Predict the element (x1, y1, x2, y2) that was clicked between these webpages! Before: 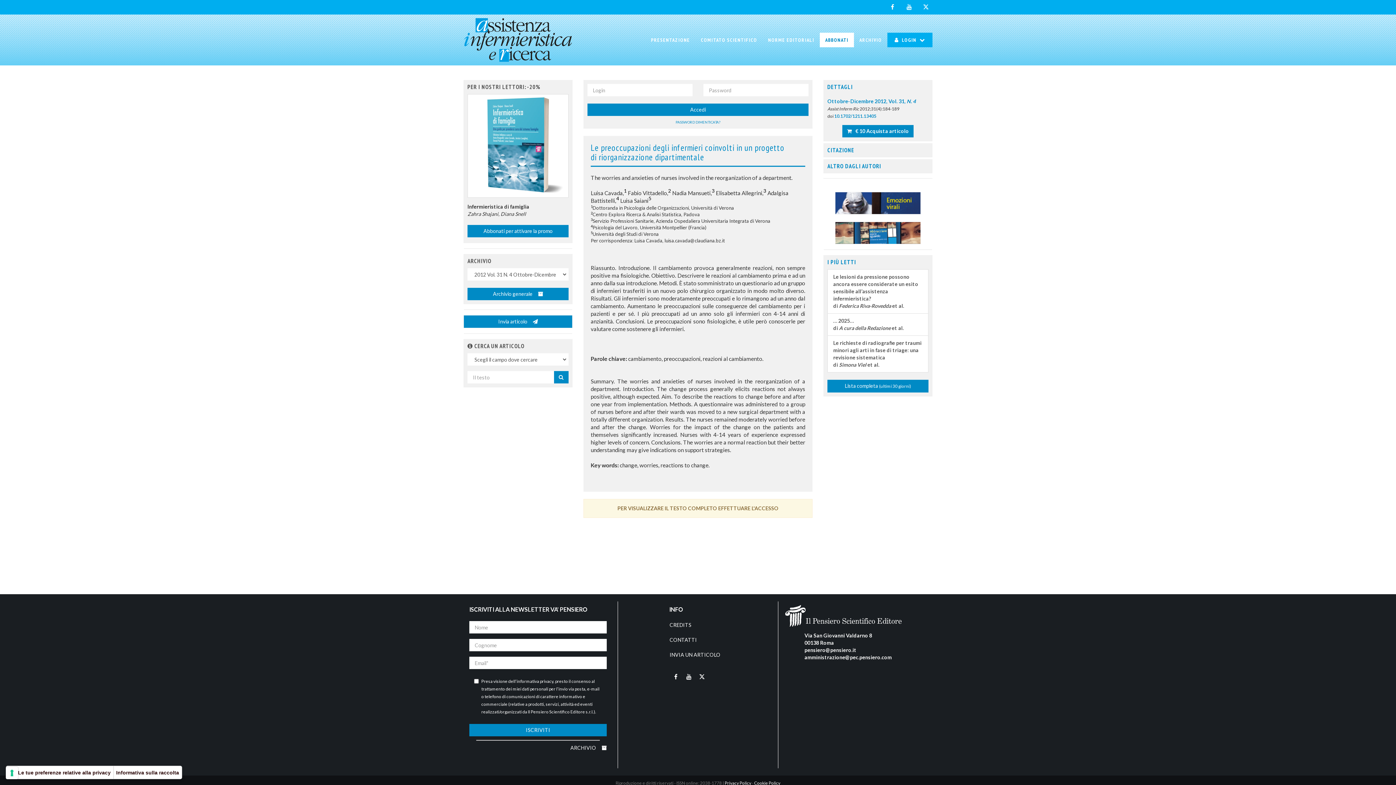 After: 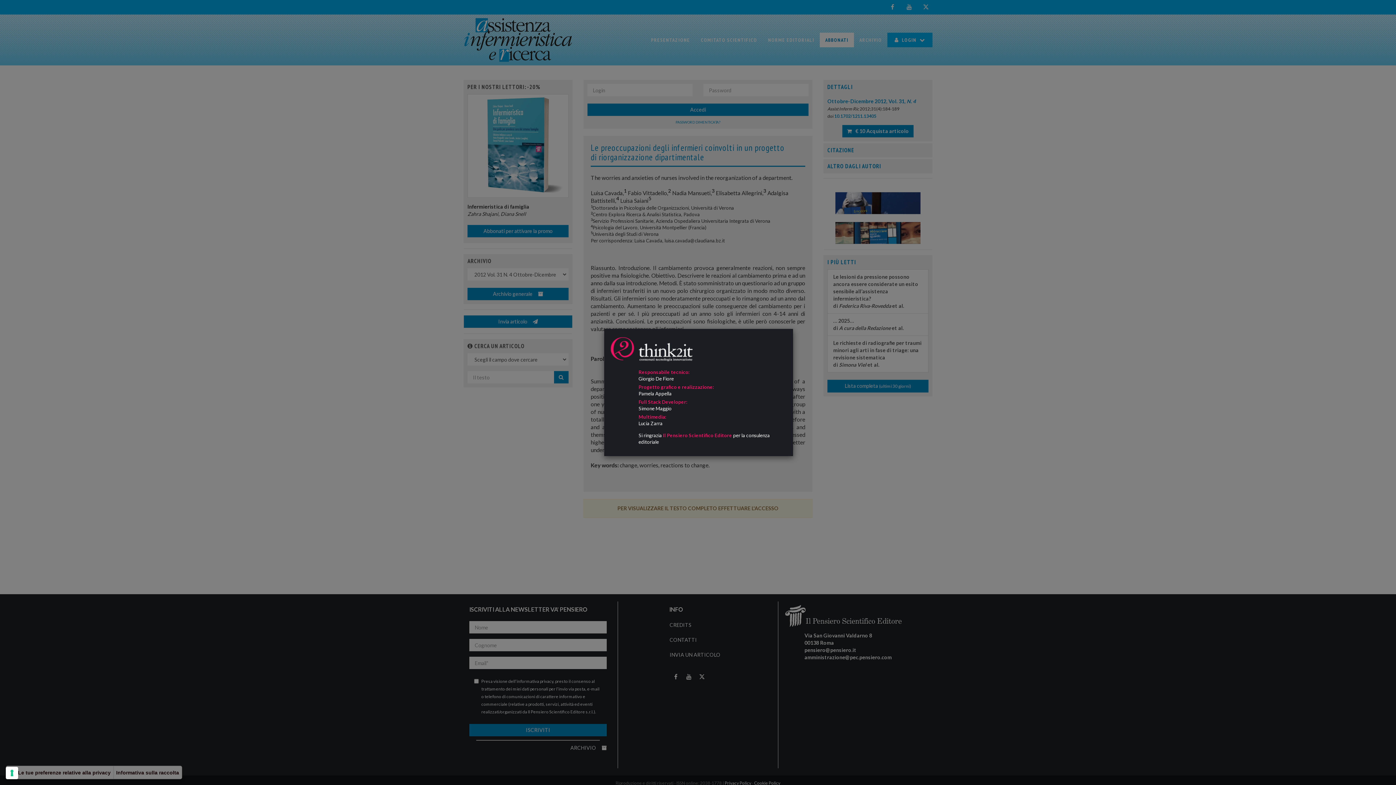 Action: label: CREDITS bbox: (669, 617, 726, 633)